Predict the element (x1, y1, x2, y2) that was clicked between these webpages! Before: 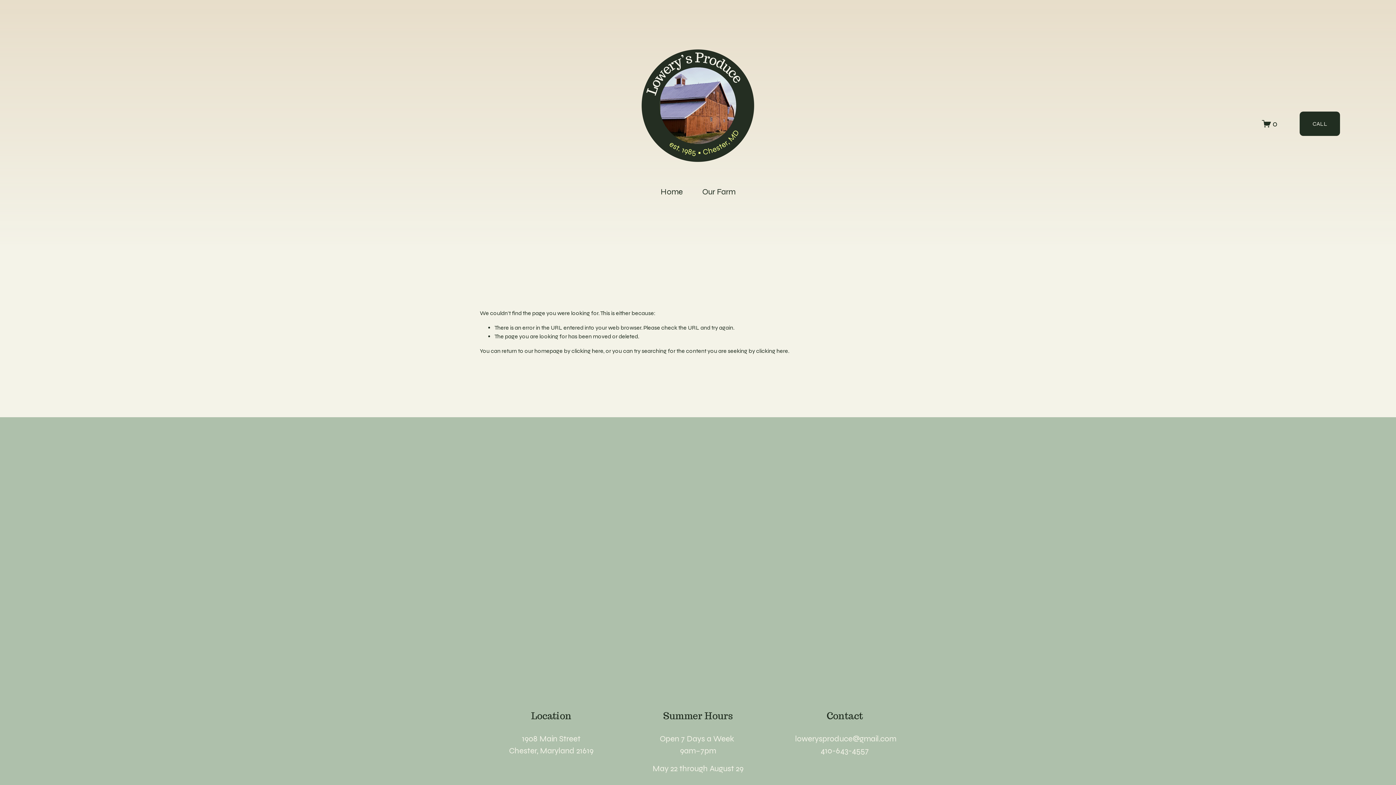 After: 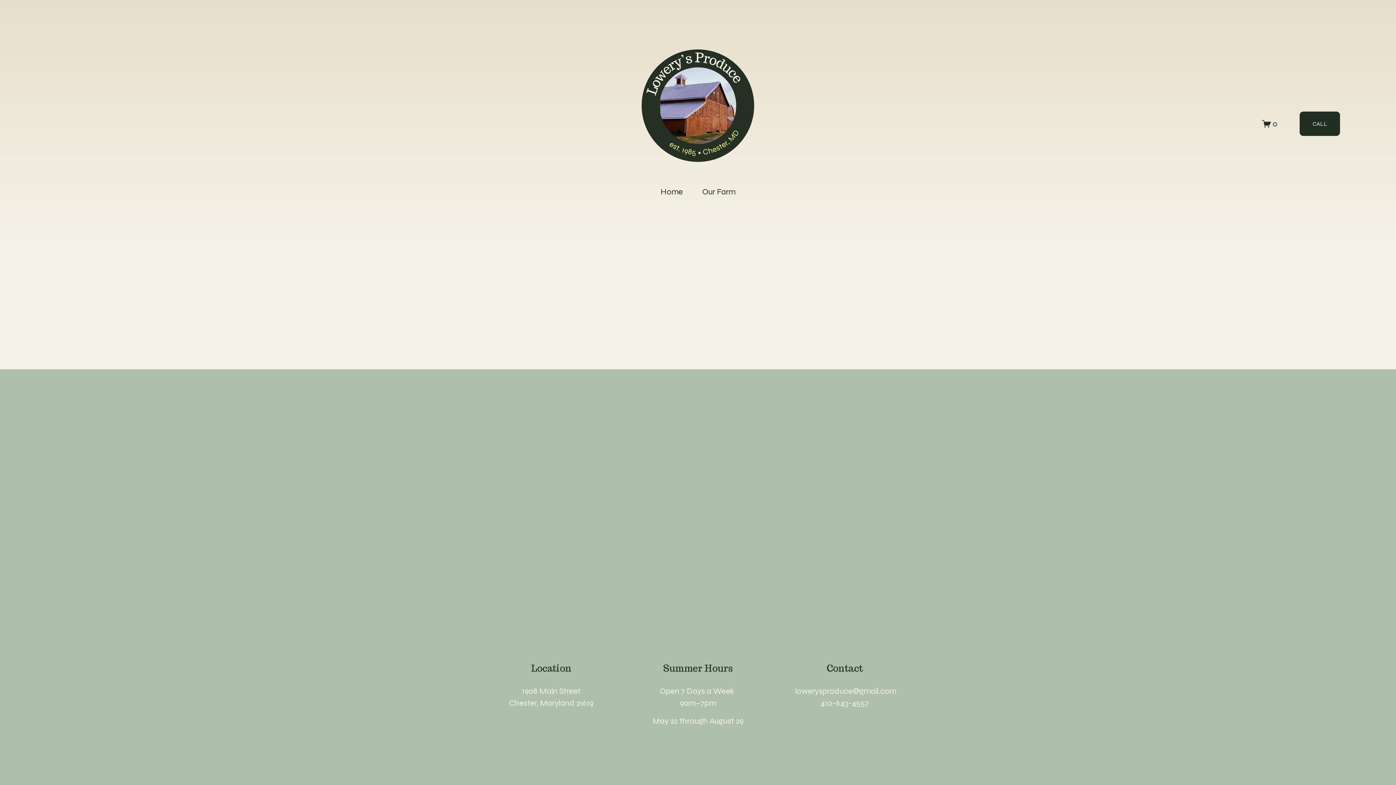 Action: bbox: (1262, 119, 1277, 128) label: 0